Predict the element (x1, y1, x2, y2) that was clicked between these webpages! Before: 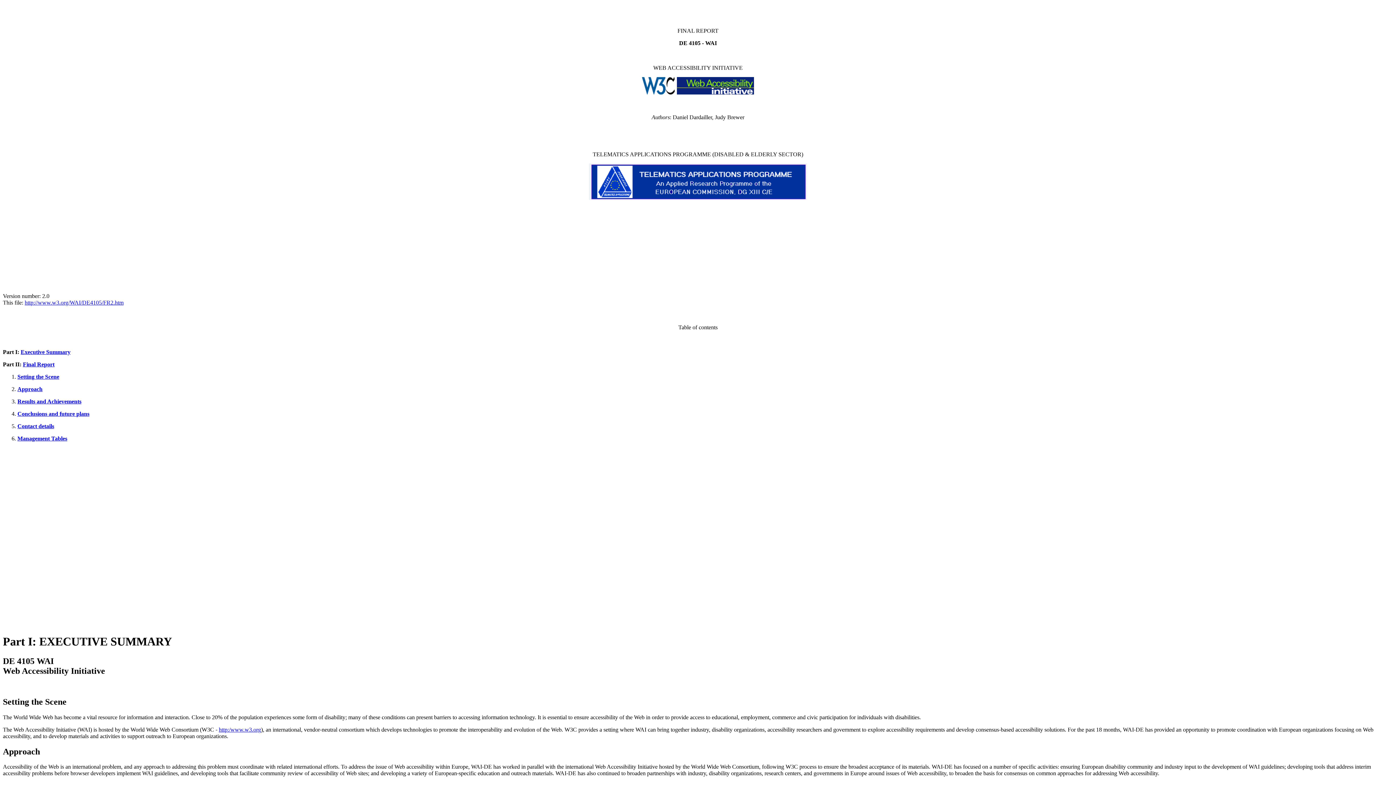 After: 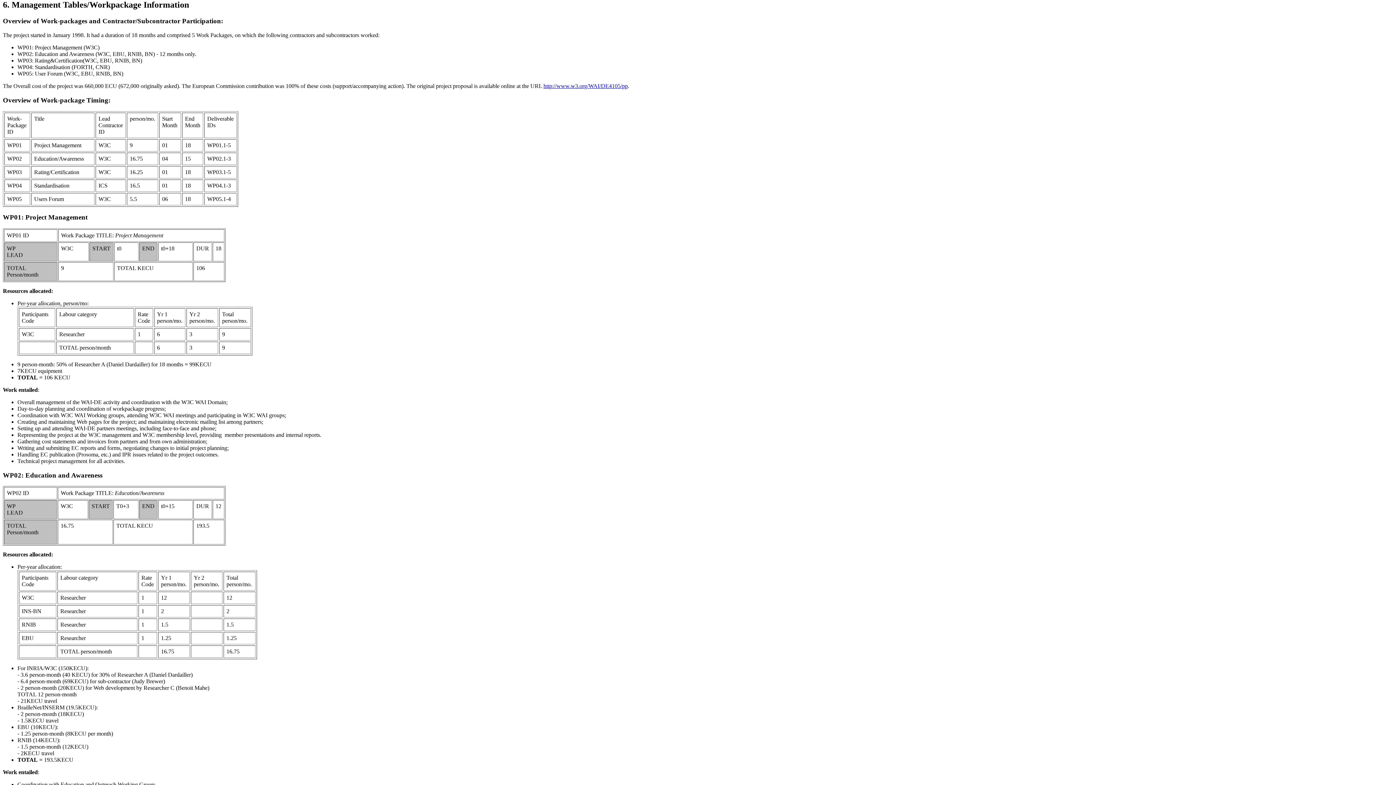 Action: bbox: (17, 435, 67, 441) label: Management Tables